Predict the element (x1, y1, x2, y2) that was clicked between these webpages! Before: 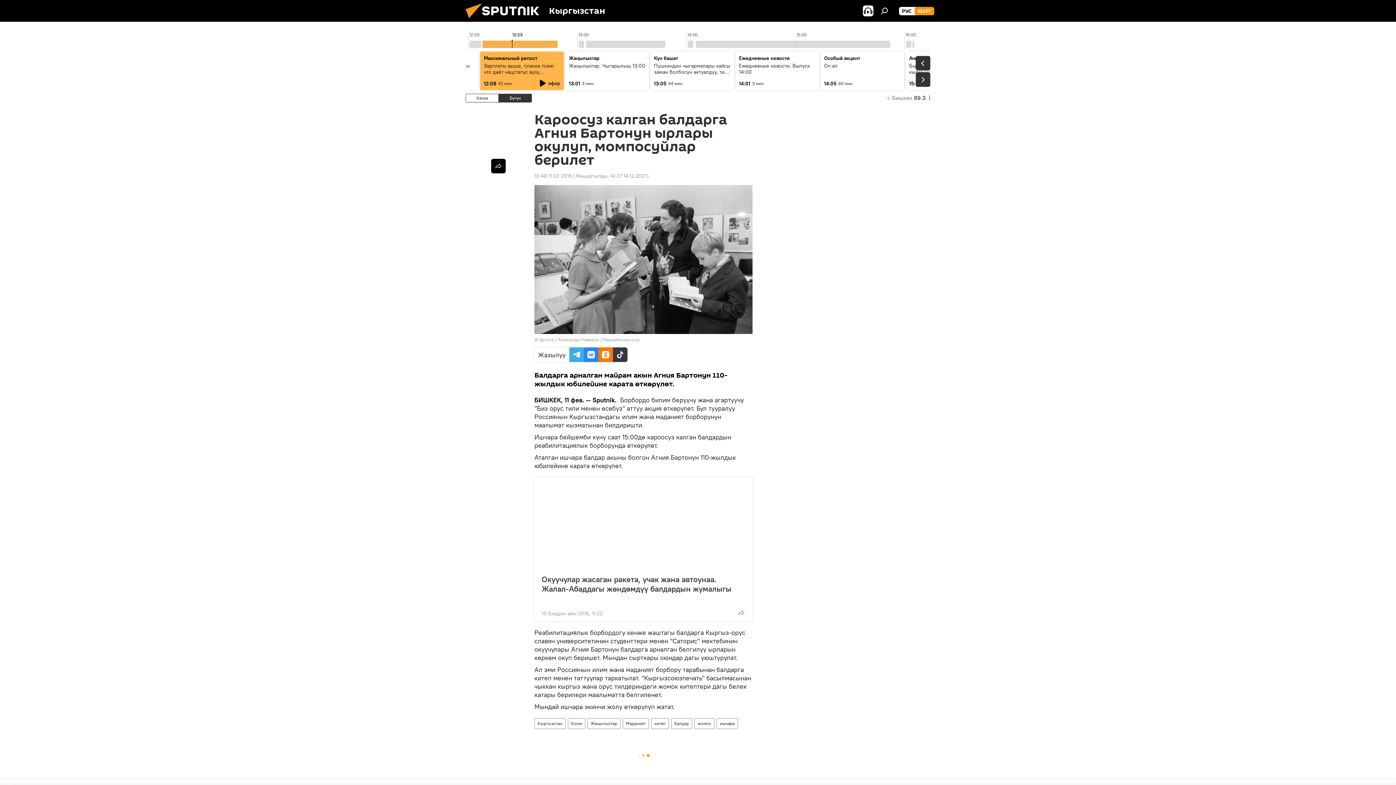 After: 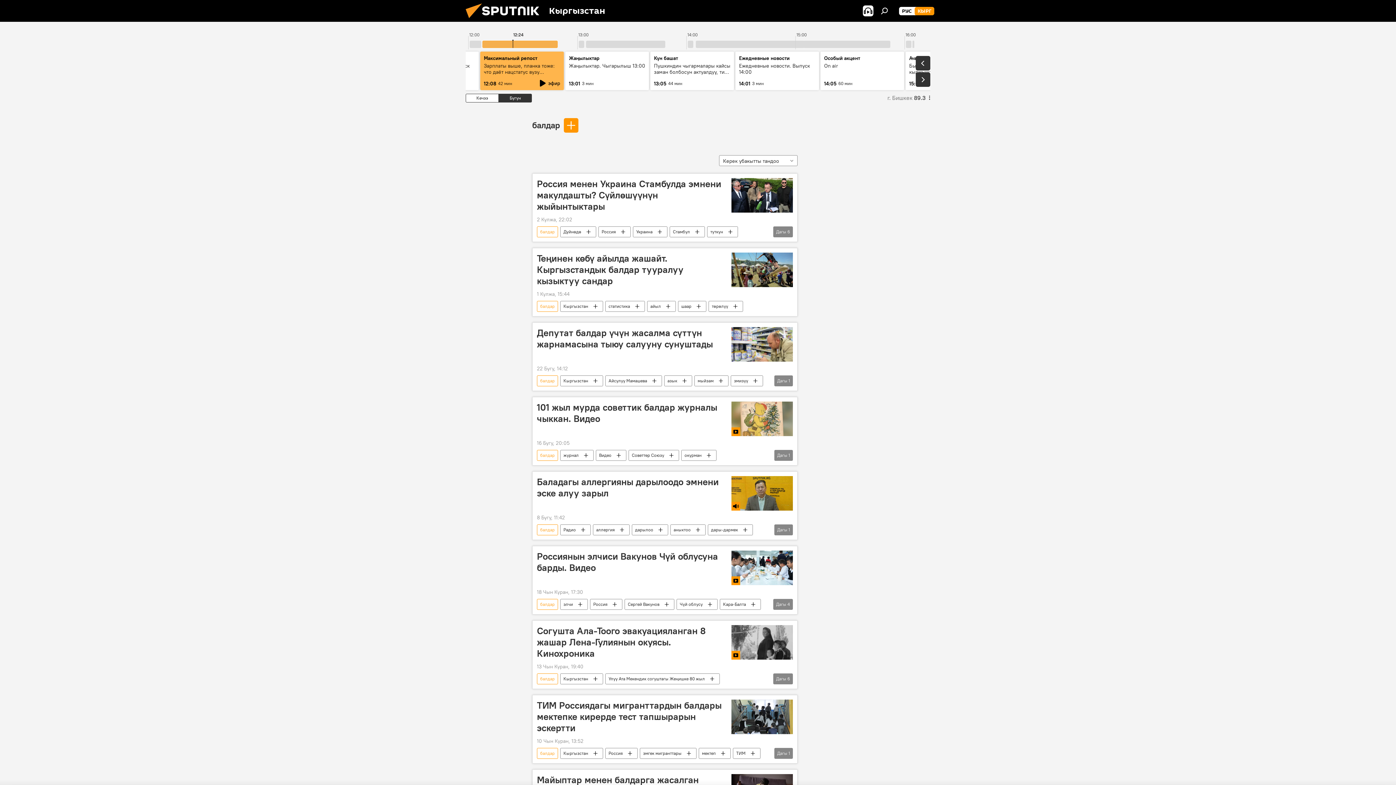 Action: label: балдар bbox: (671, 718, 692, 729)